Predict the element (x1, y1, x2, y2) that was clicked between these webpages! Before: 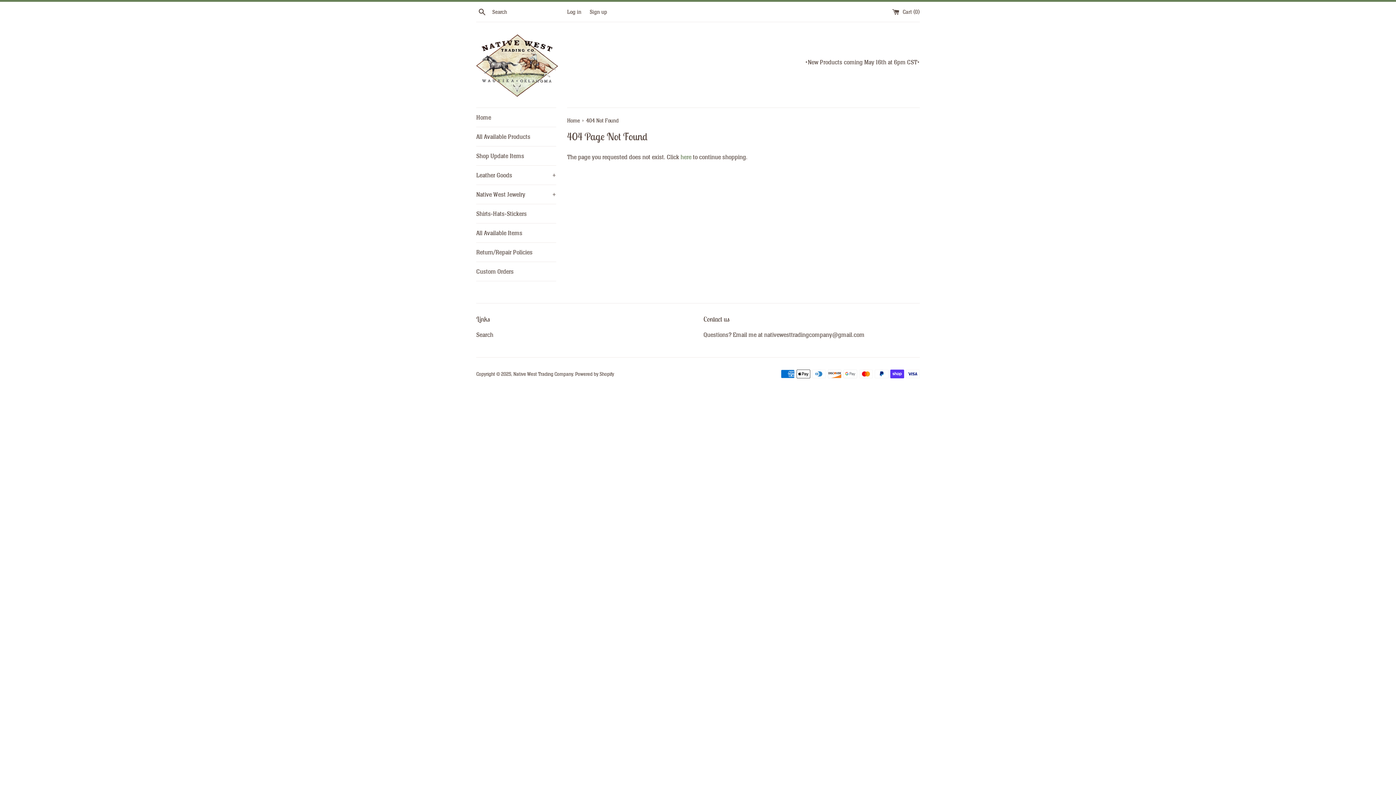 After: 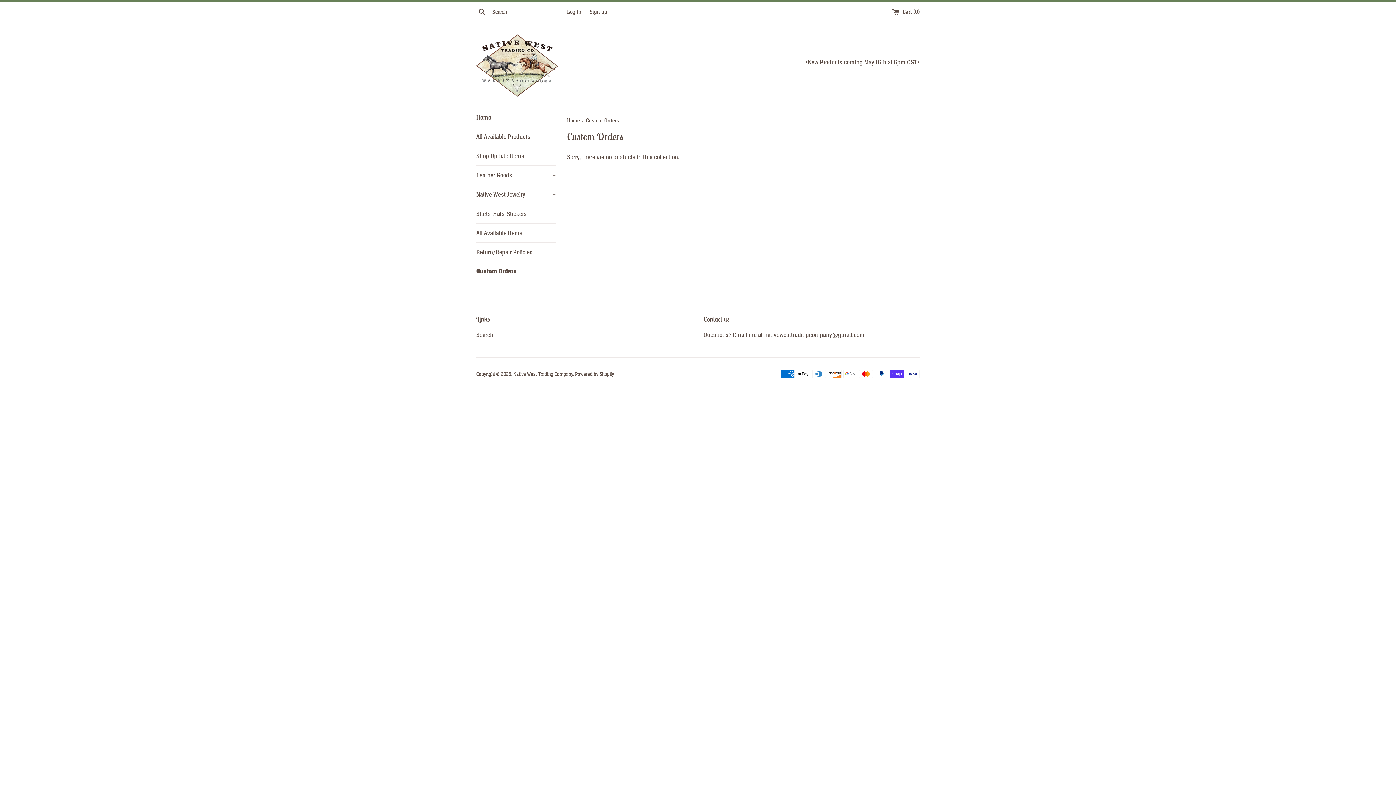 Action: bbox: (476, 262, 556, 281) label: Custom Orders